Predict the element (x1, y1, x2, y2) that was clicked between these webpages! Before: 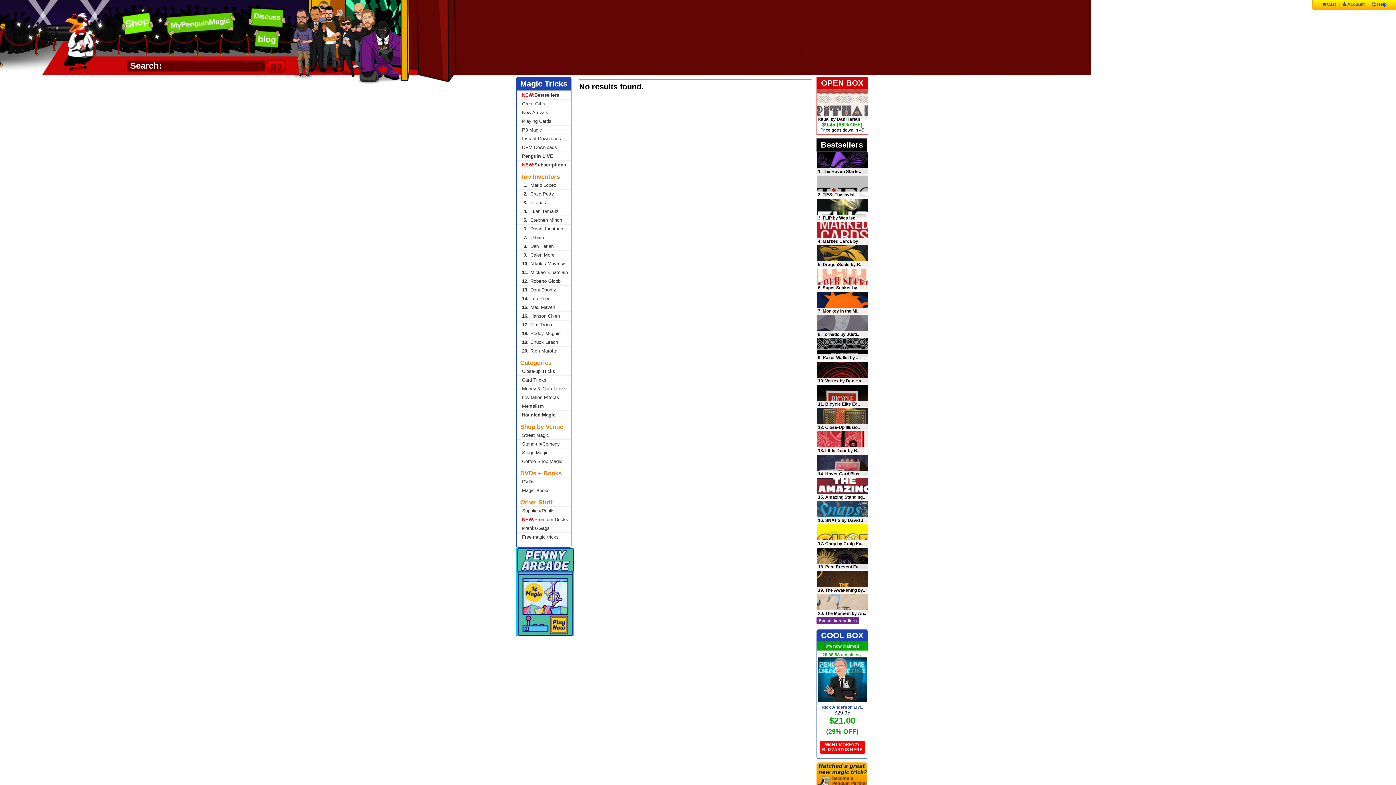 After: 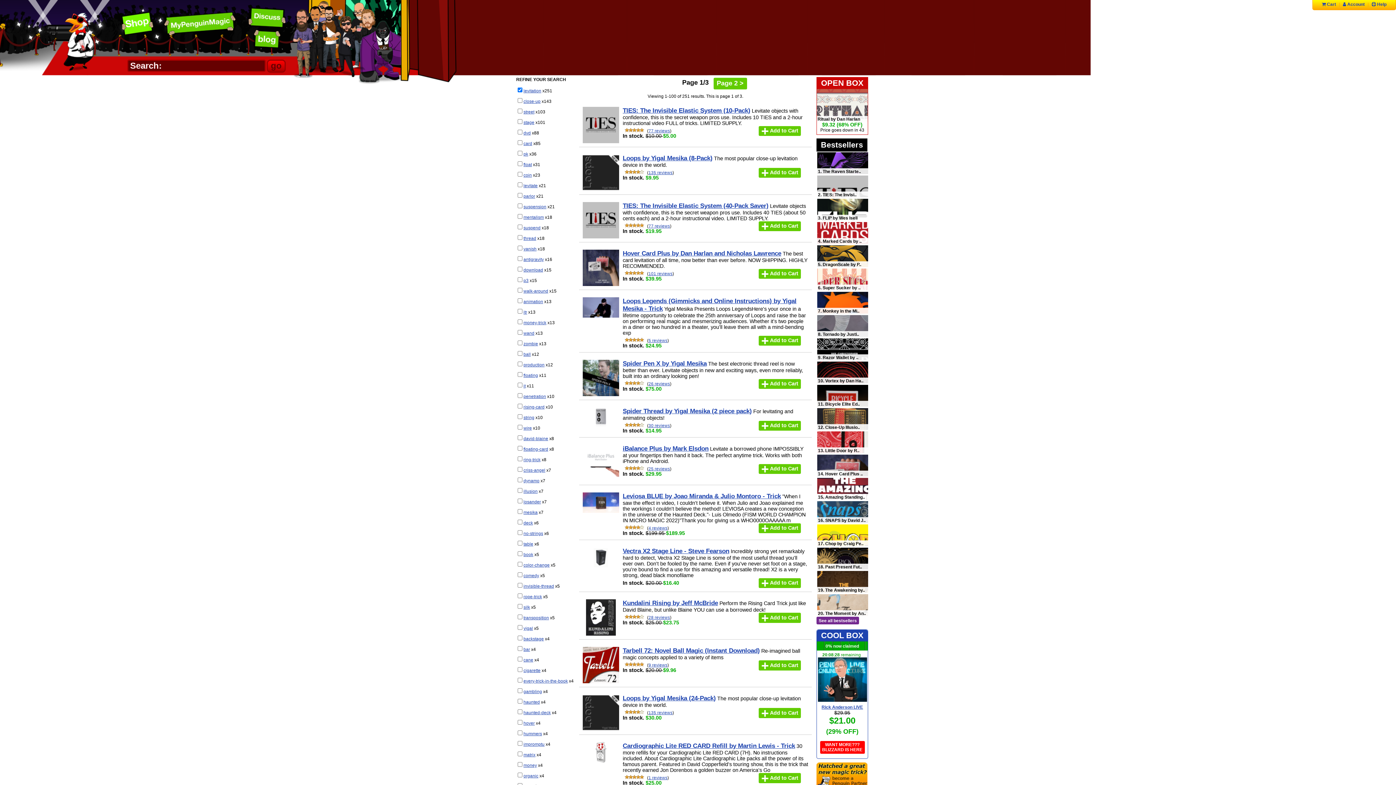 Action: label: Levitation Effects bbox: (516, 393, 571, 401)